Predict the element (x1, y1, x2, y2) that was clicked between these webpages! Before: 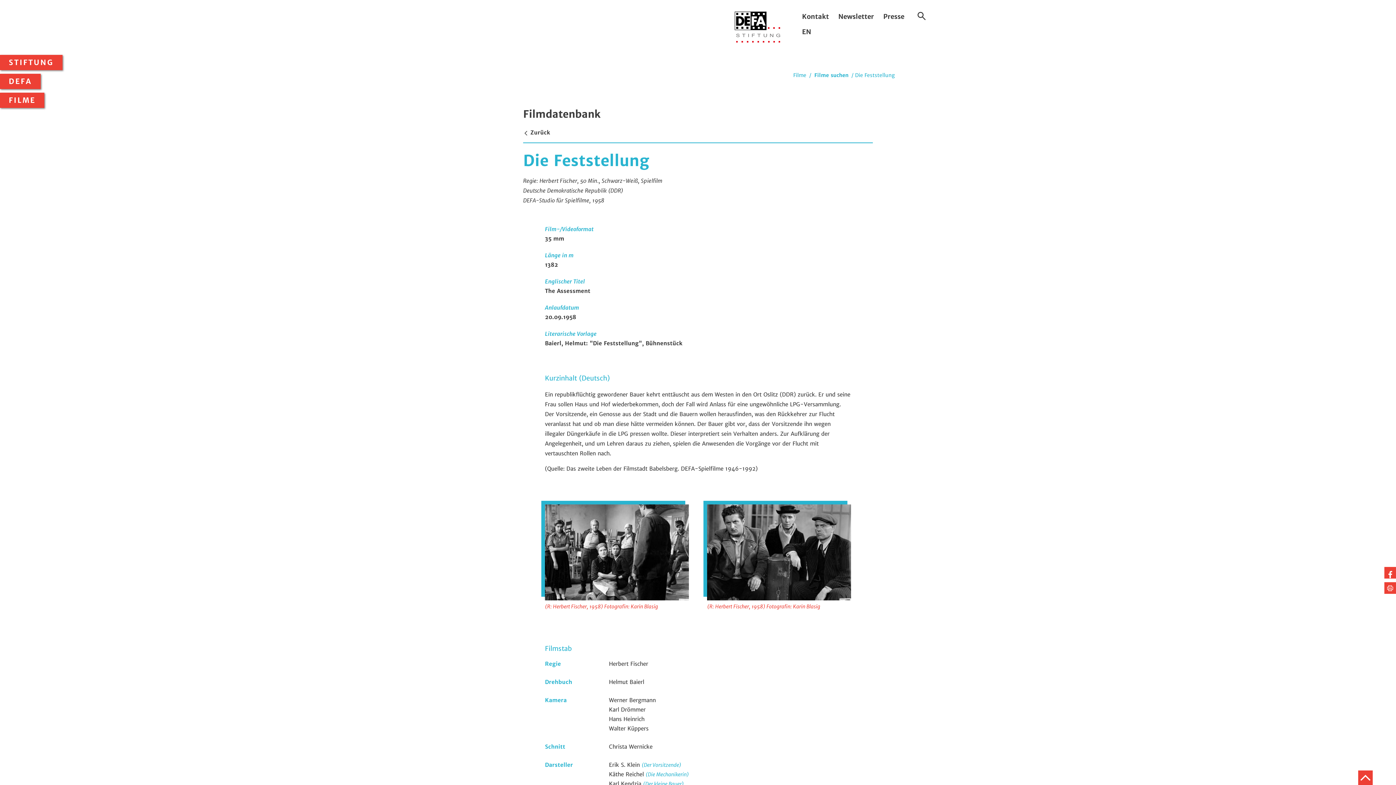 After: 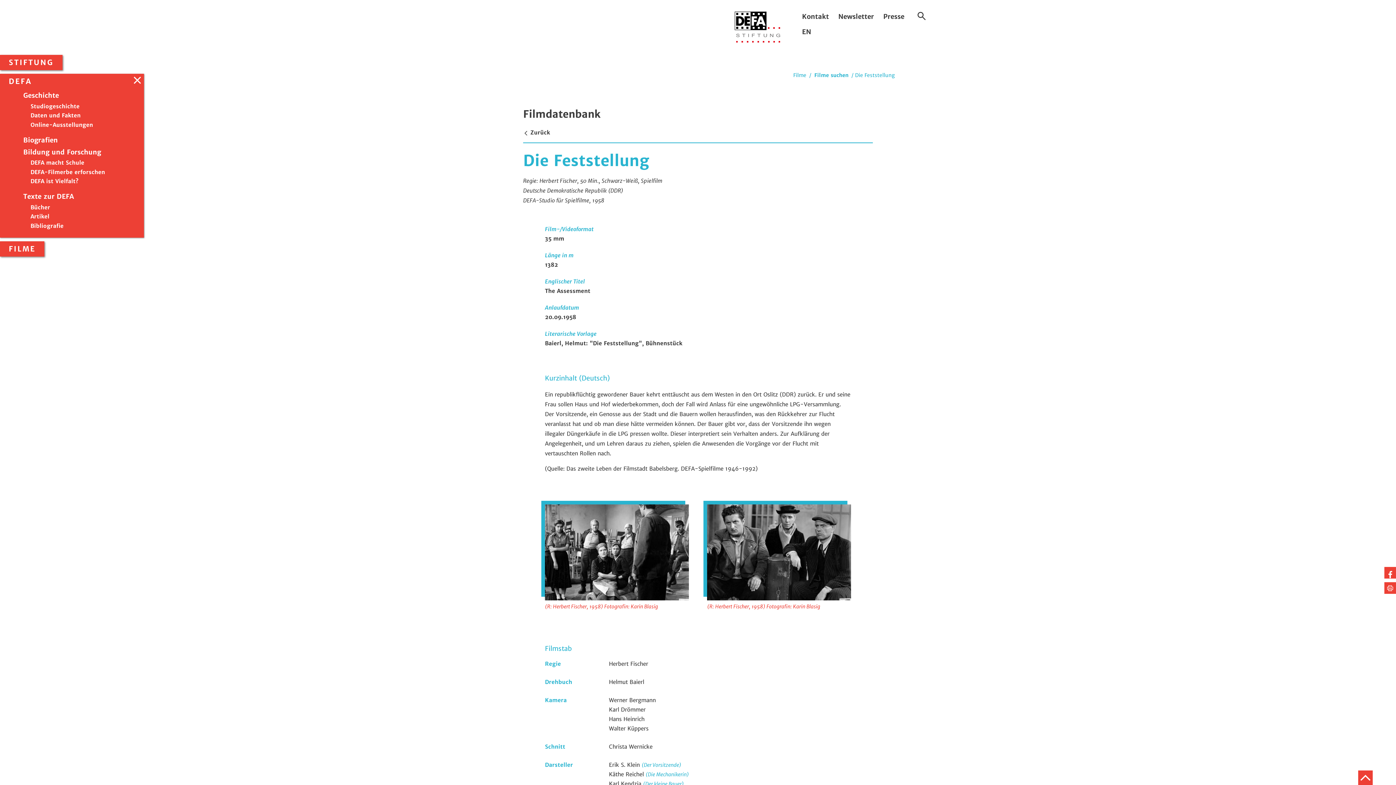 Action: bbox: (0, 73, 40, 89) label: DEFA